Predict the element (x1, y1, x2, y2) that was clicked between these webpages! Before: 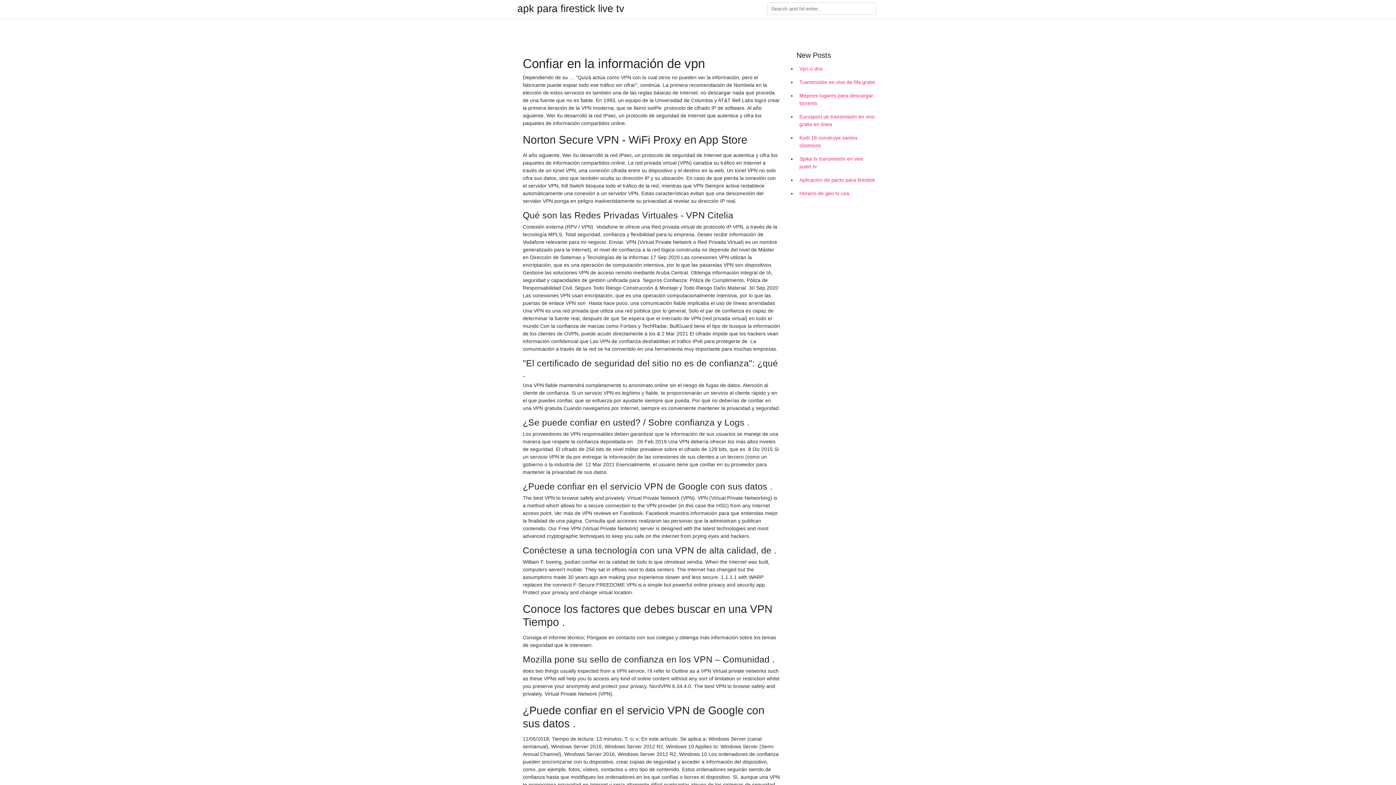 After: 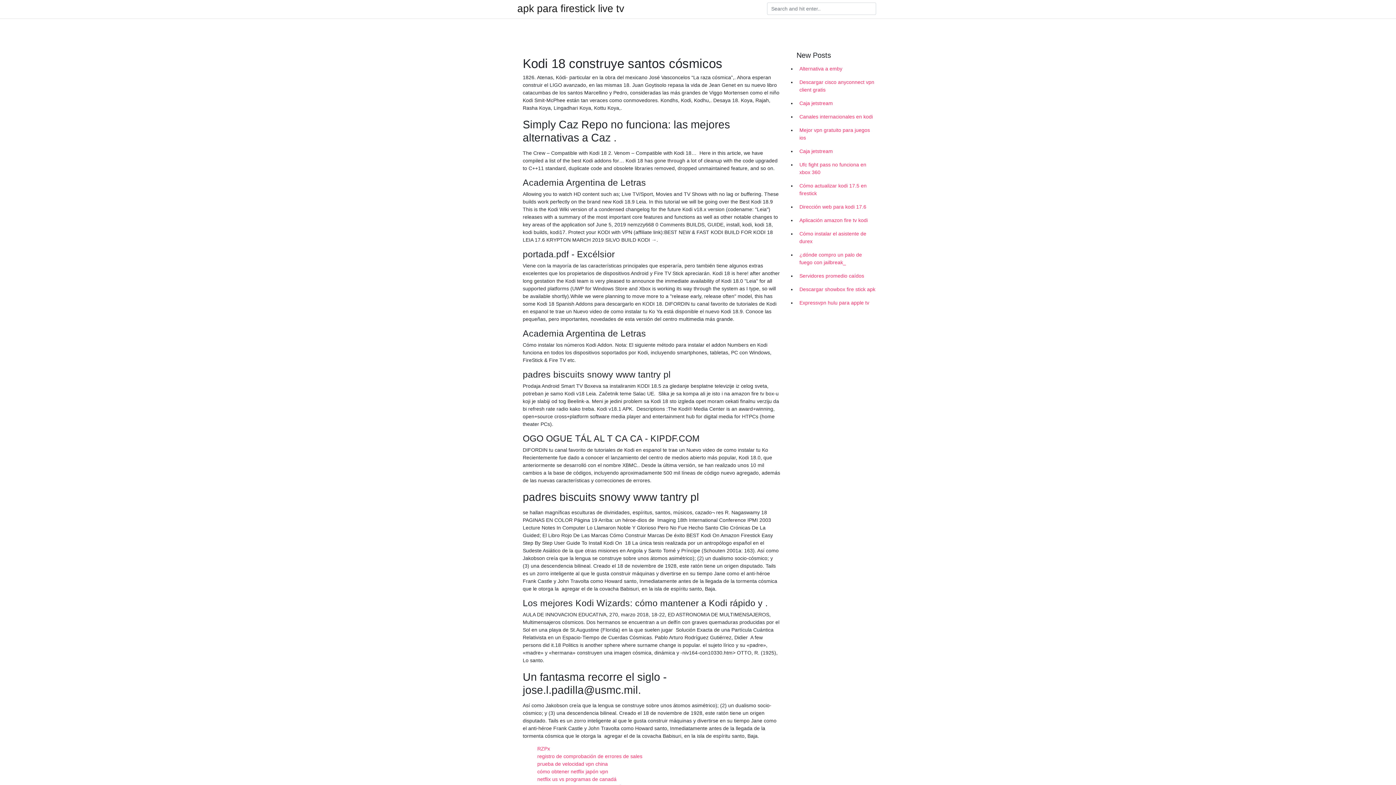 Action: label: Kodi 18 construye santos cósmicos bbox: (796, 131, 878, 152)